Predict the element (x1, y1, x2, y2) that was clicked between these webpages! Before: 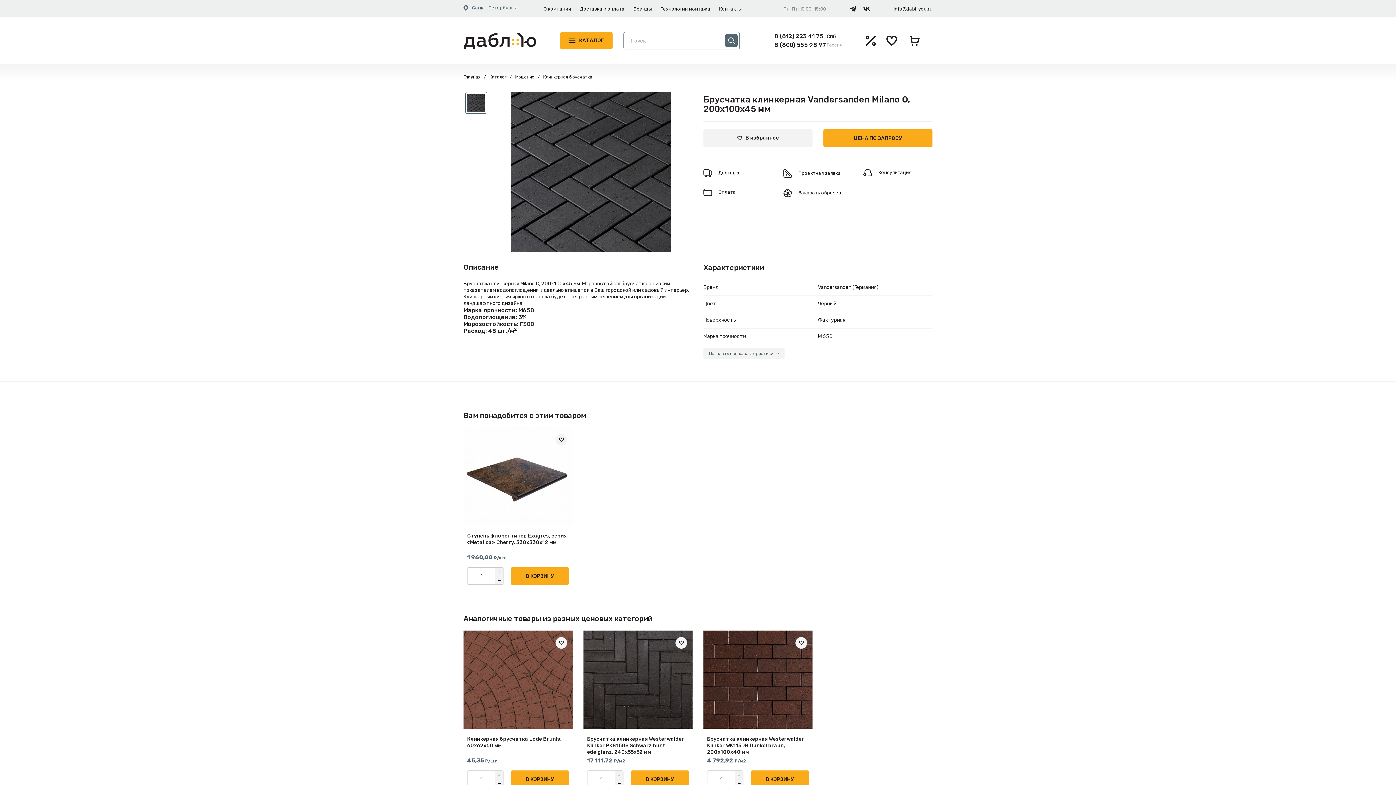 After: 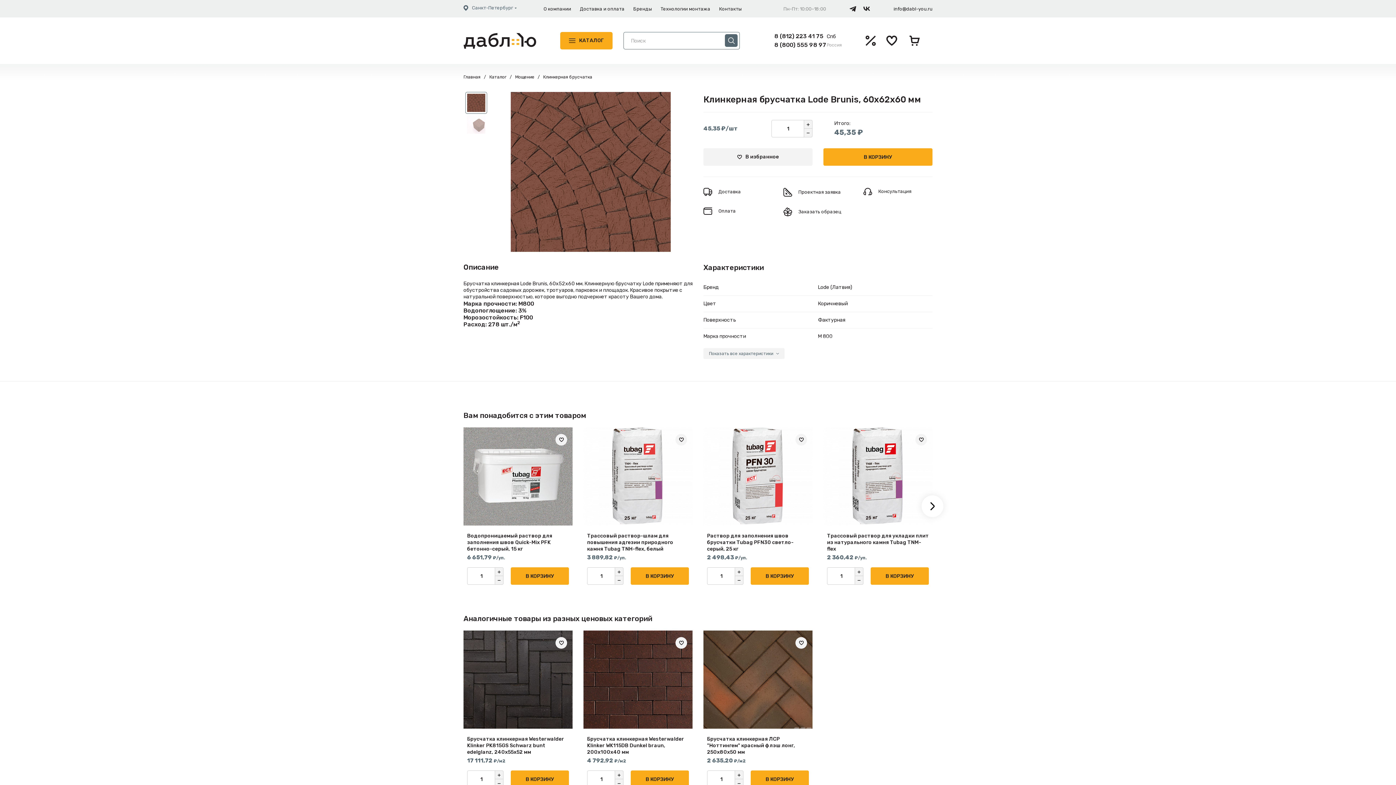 Action: bbox: (463, 630, 572, 729)